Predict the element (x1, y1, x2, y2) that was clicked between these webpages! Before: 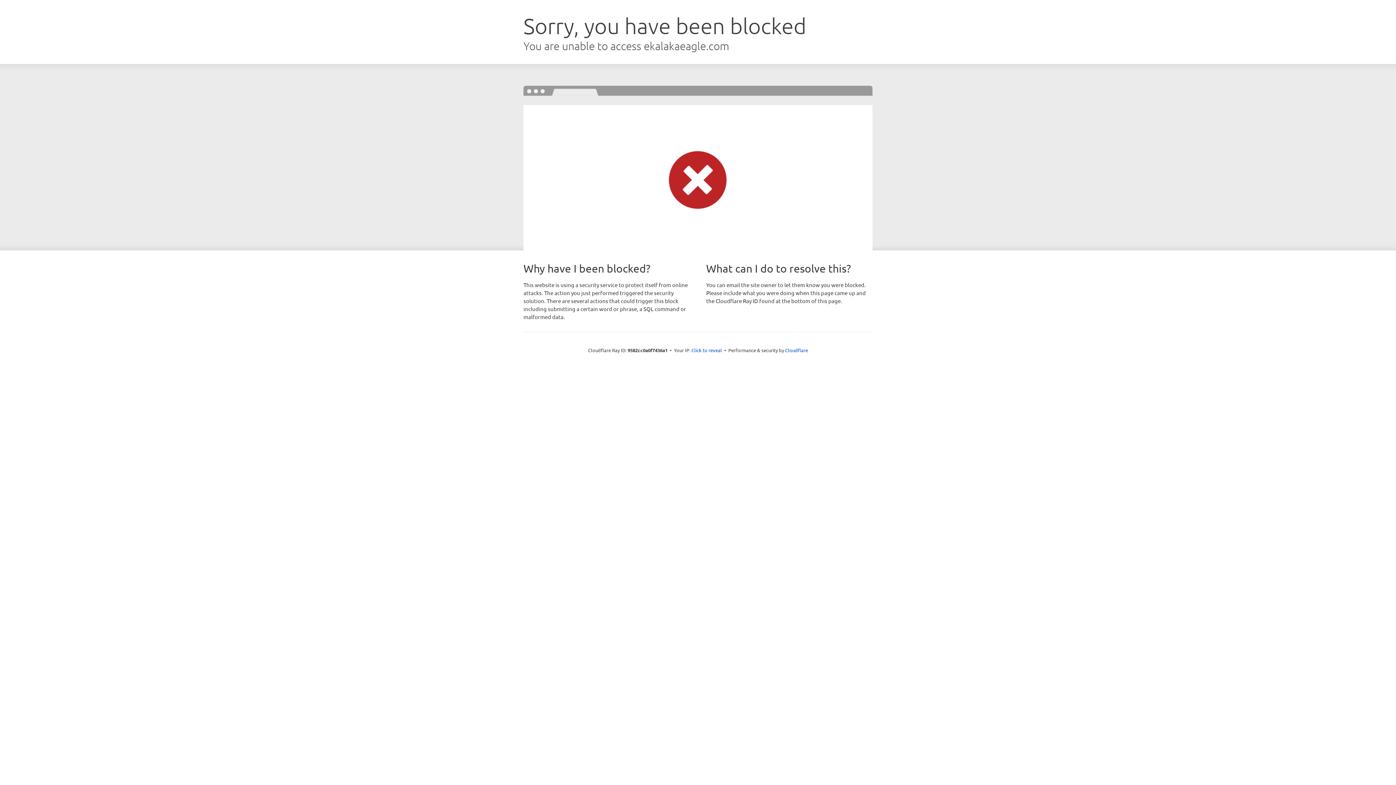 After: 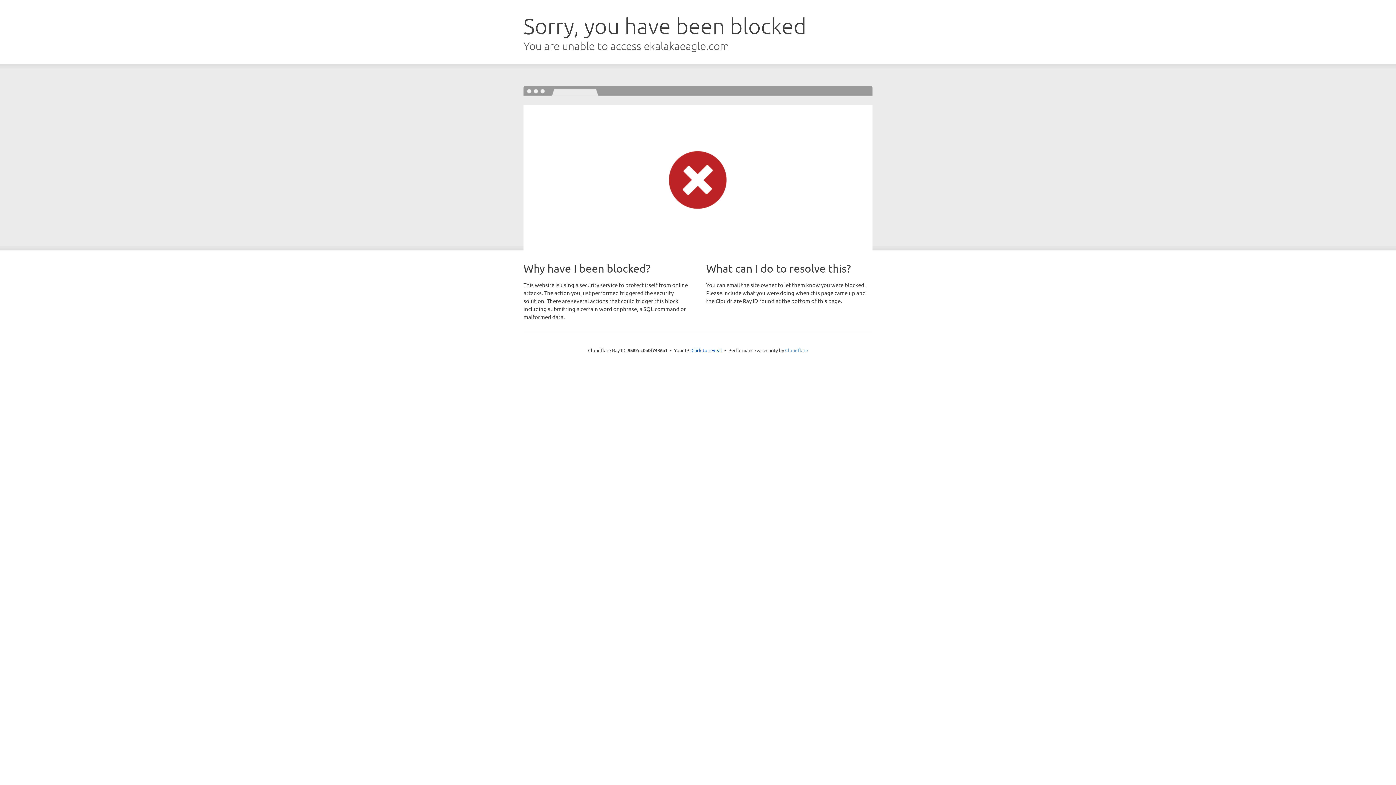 Action: bbox: (785, 347, 808, 353) label: Cloudflare